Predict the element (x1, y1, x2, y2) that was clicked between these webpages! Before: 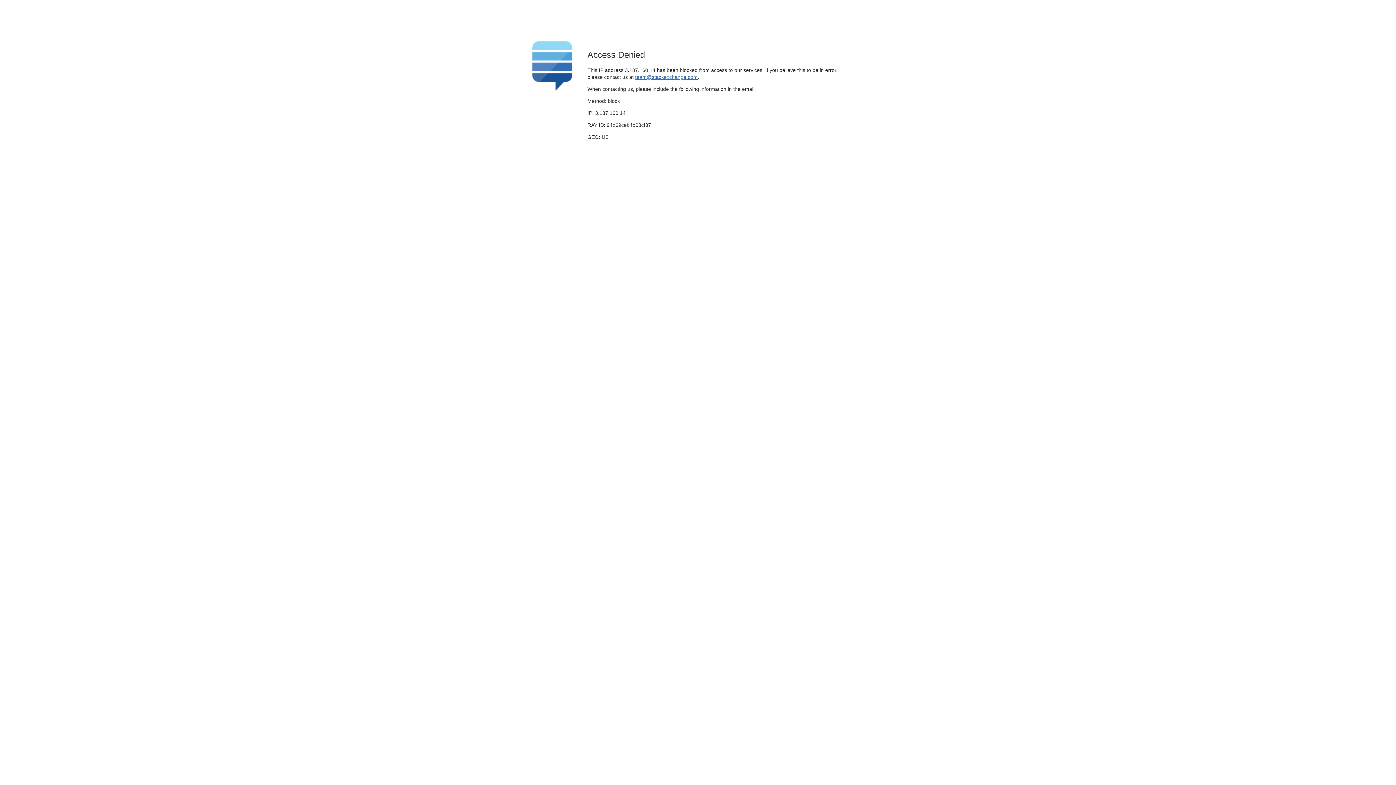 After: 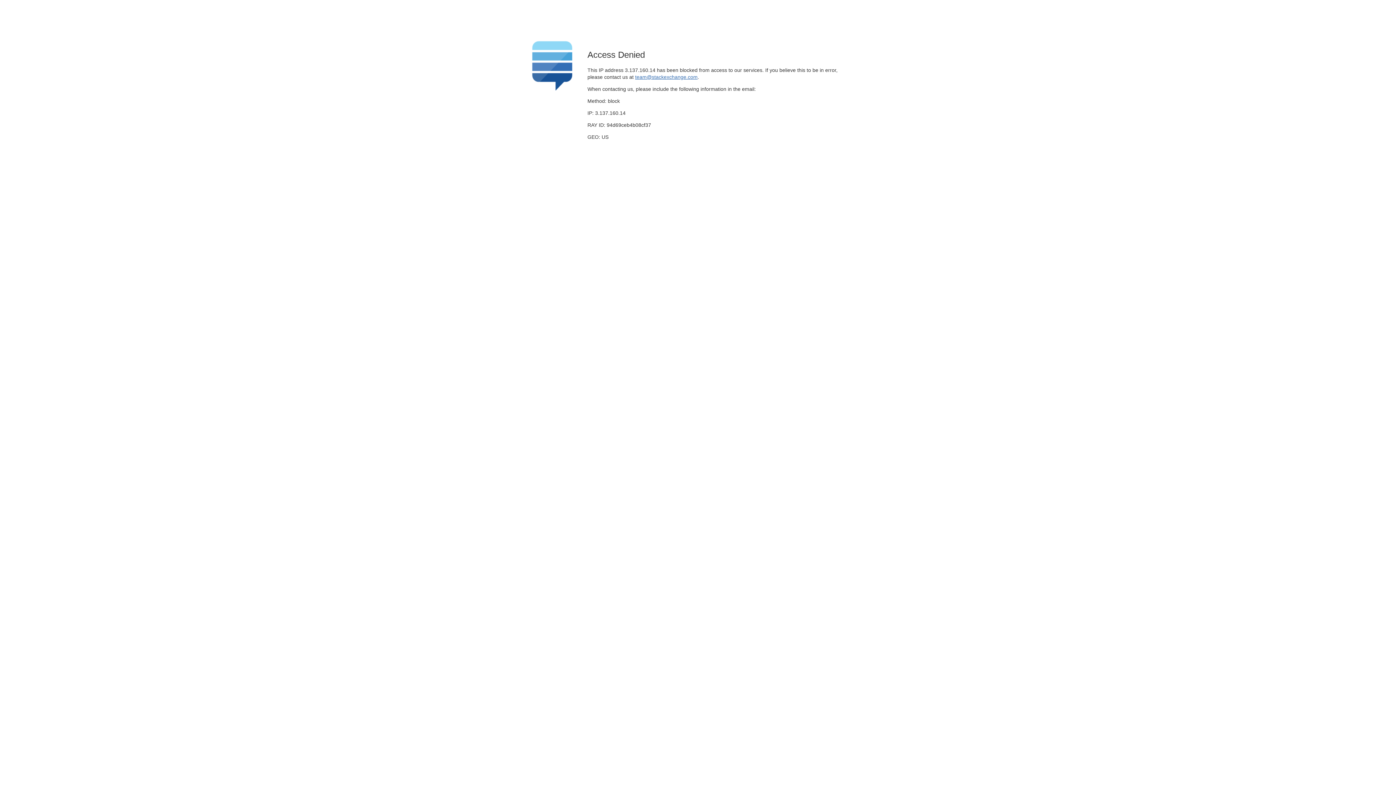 Action: bbox: (635, 74, 697, 79) label: team@stackexchange.com